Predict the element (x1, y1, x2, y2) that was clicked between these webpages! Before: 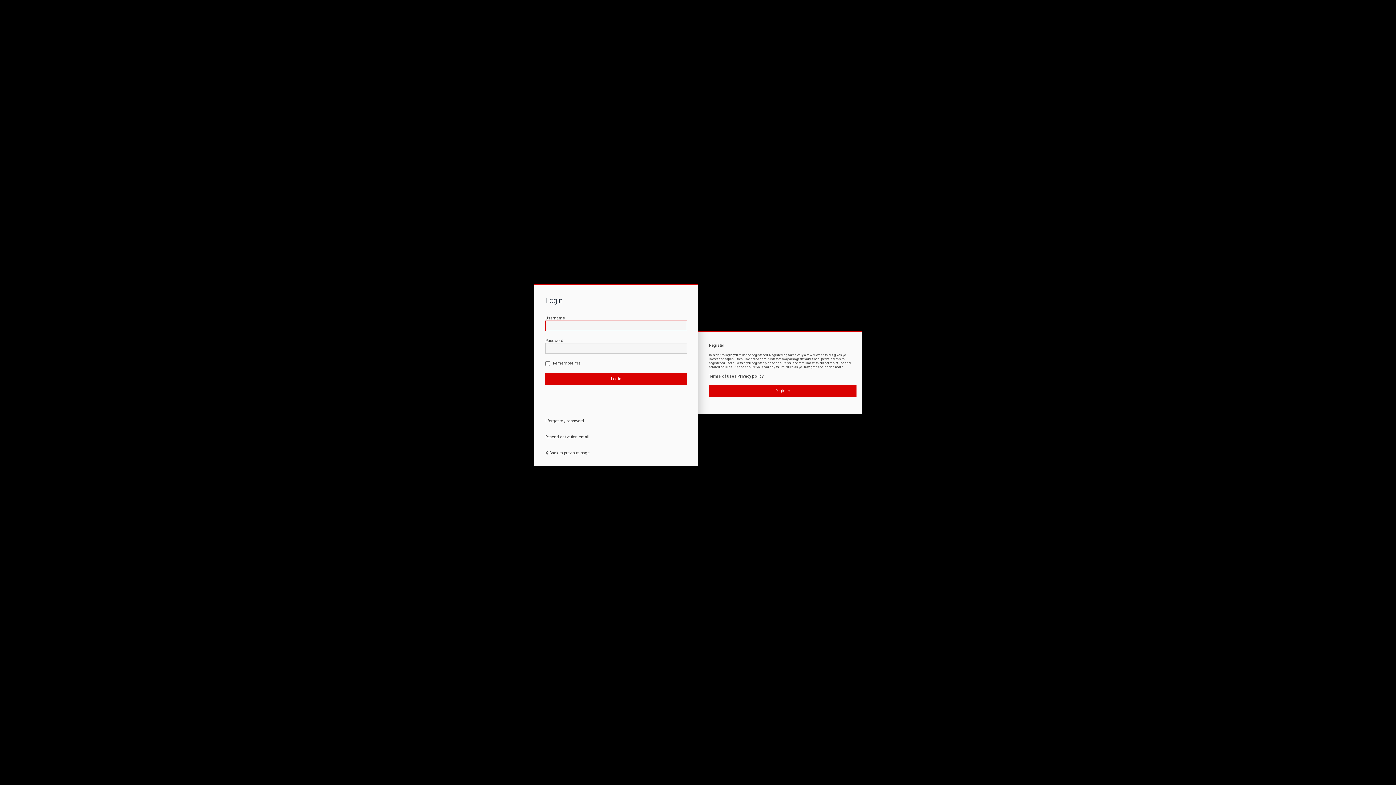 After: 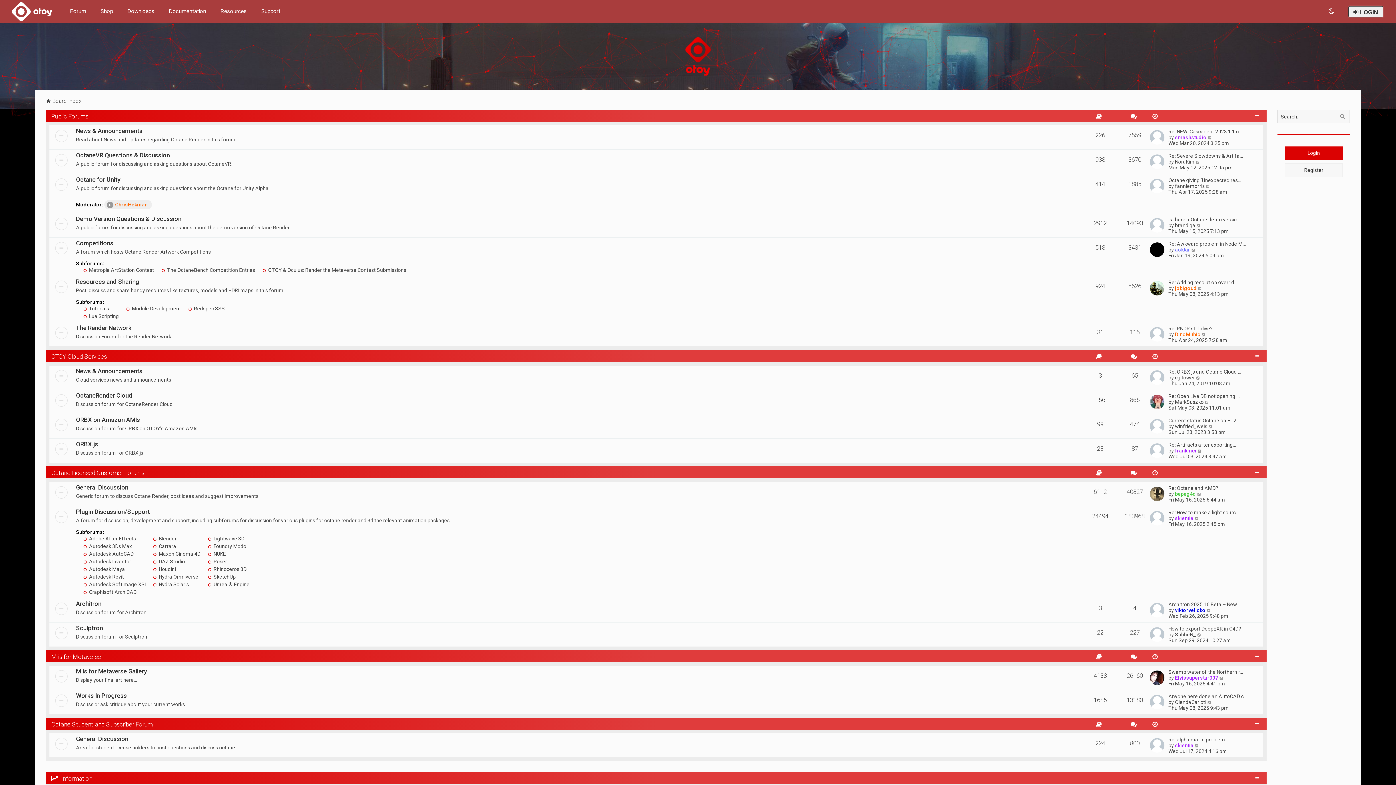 Action: bbox: (549, 450, 589, 455) label: Back to previous page